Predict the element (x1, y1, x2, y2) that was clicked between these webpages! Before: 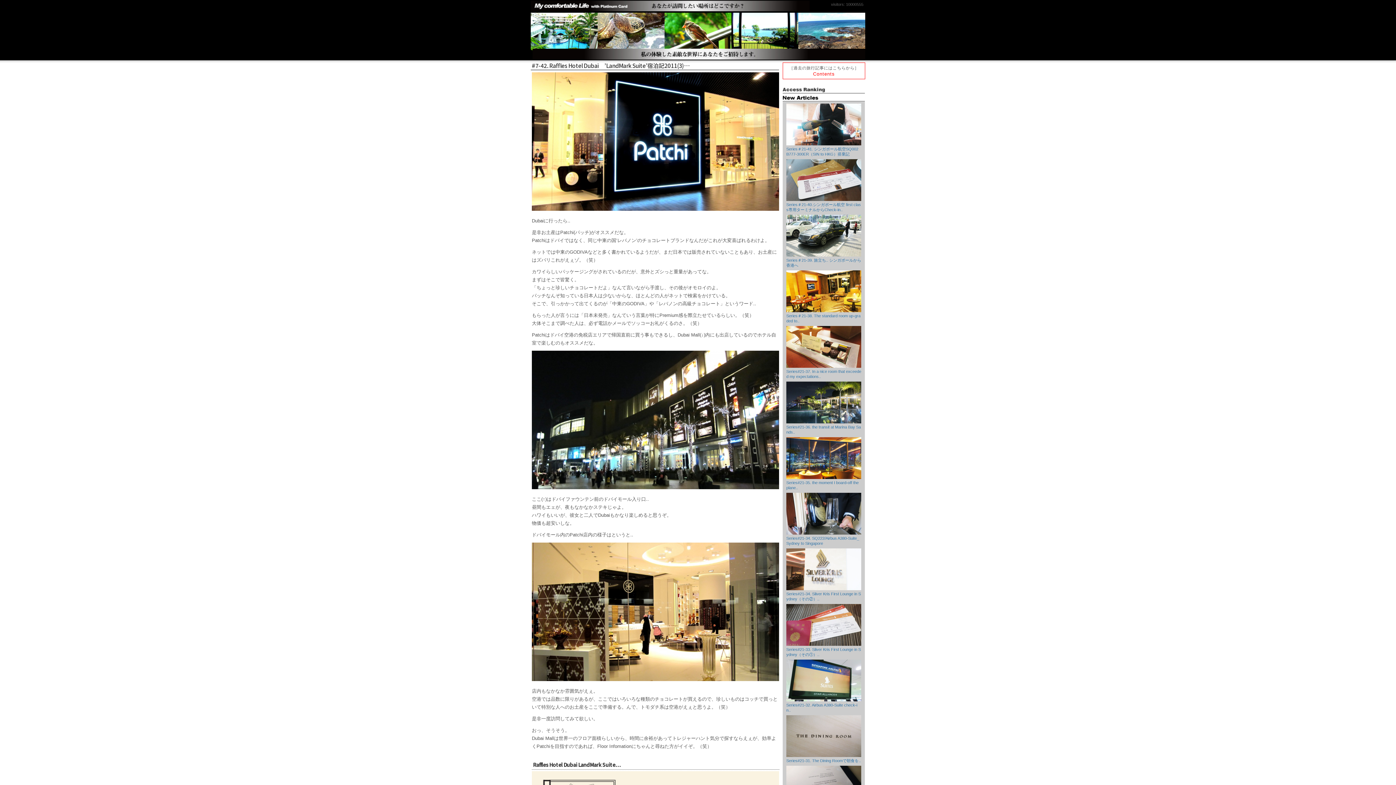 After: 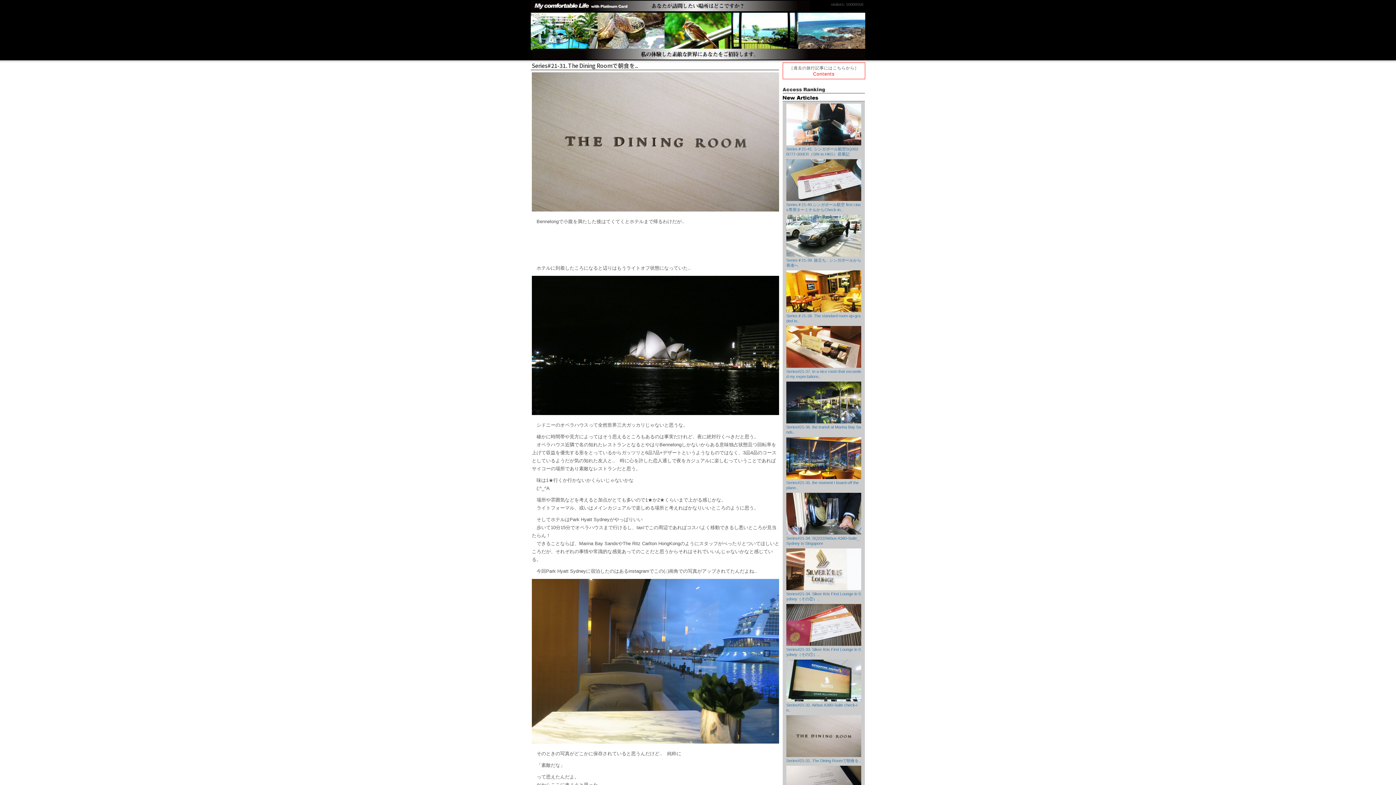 Action: label:   bbox: (786, 753, 861, 758)